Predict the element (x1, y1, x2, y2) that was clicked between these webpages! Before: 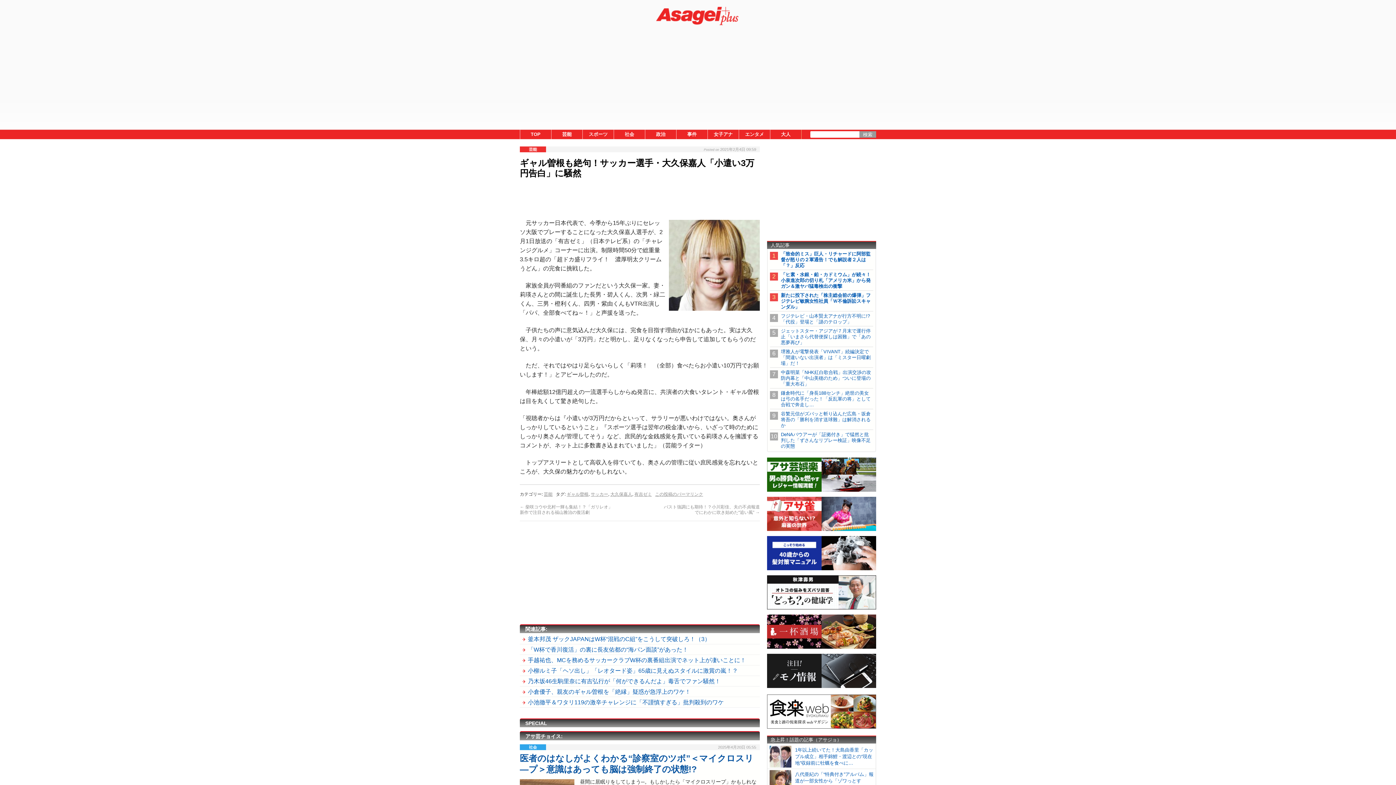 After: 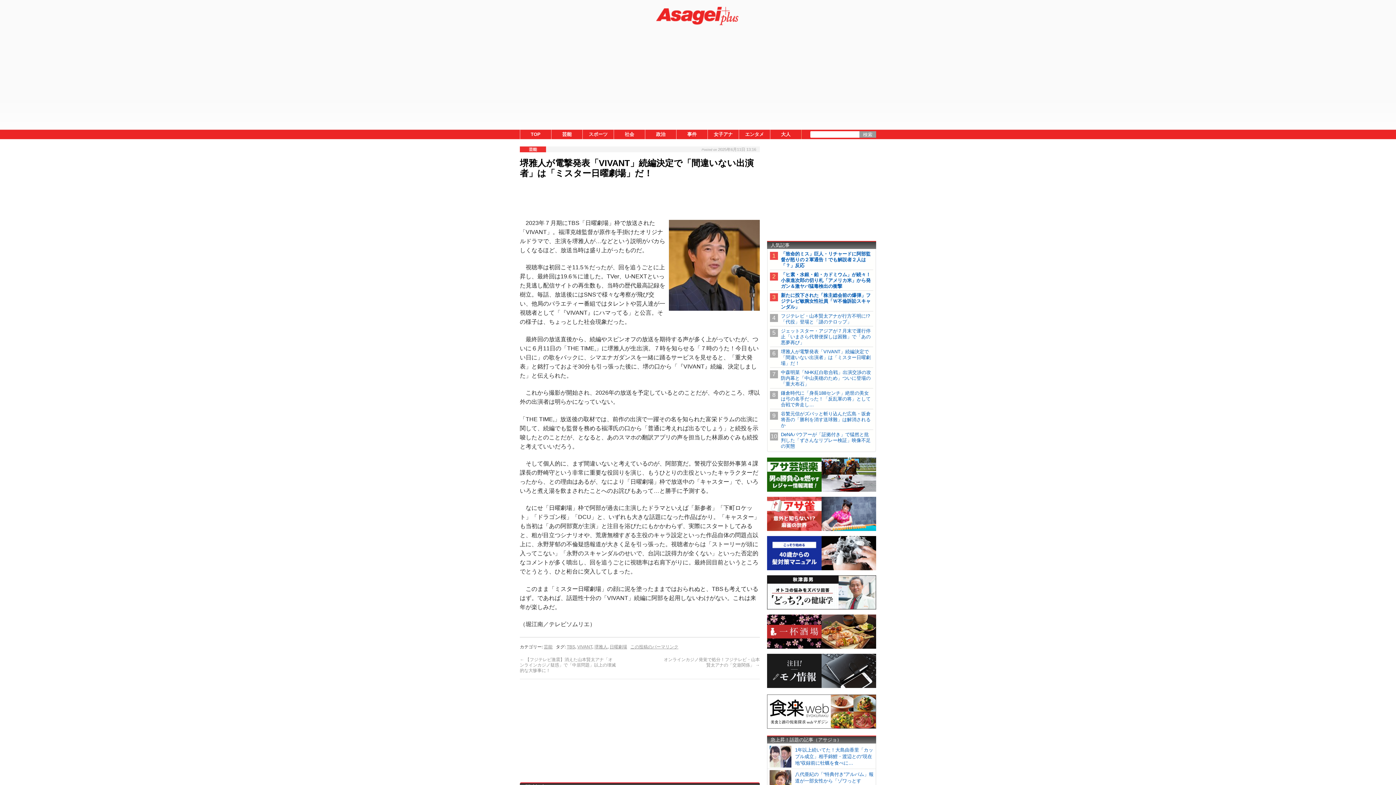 Action: label: 堺雅人が電撃発表「VIVANT」続編決定で「間違いない出演者」は「ミスター日曜劇場」だ！ bbox: (781, 349, 870, 366)